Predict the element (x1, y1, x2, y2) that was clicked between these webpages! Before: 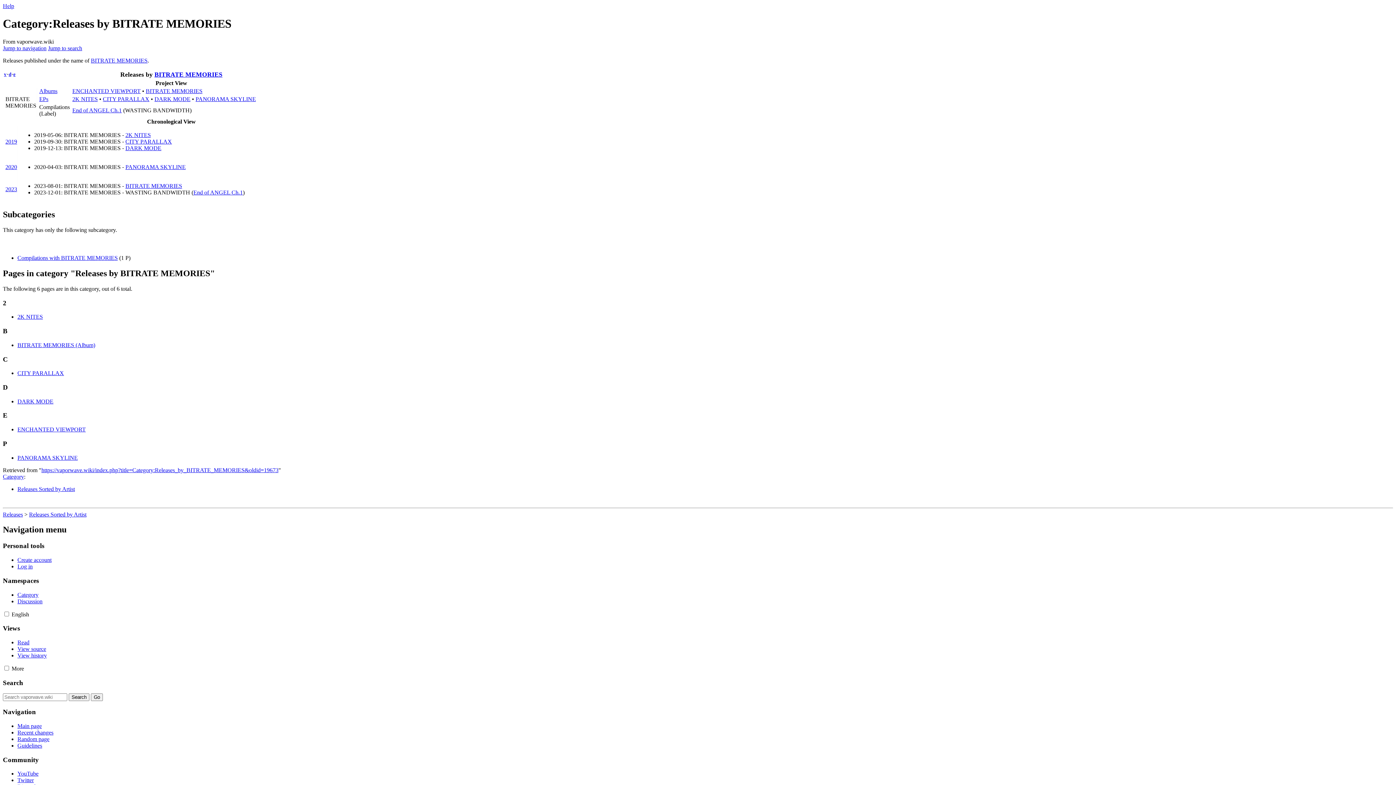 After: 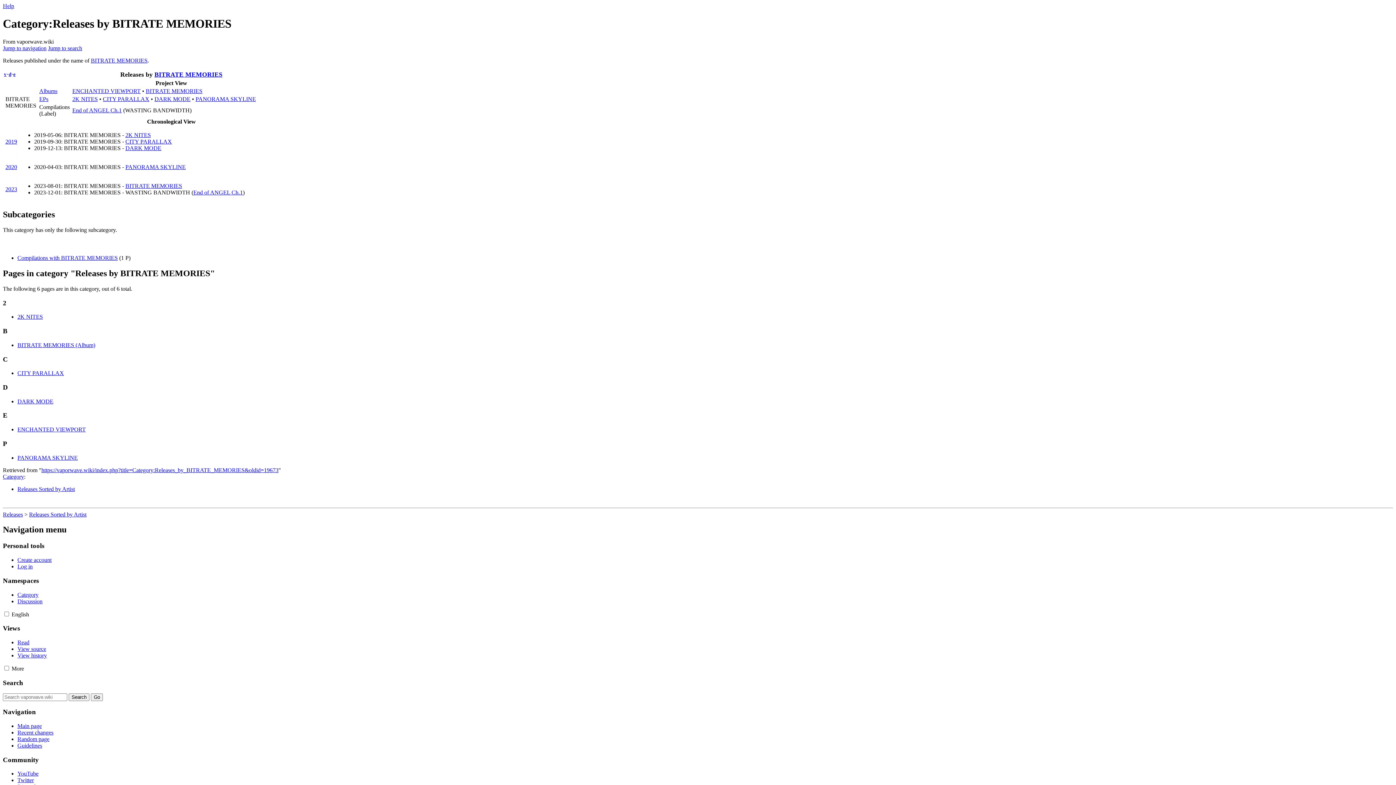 Action: bbox: (64, 131, 120, 138) label: BITRATE MEMORIES